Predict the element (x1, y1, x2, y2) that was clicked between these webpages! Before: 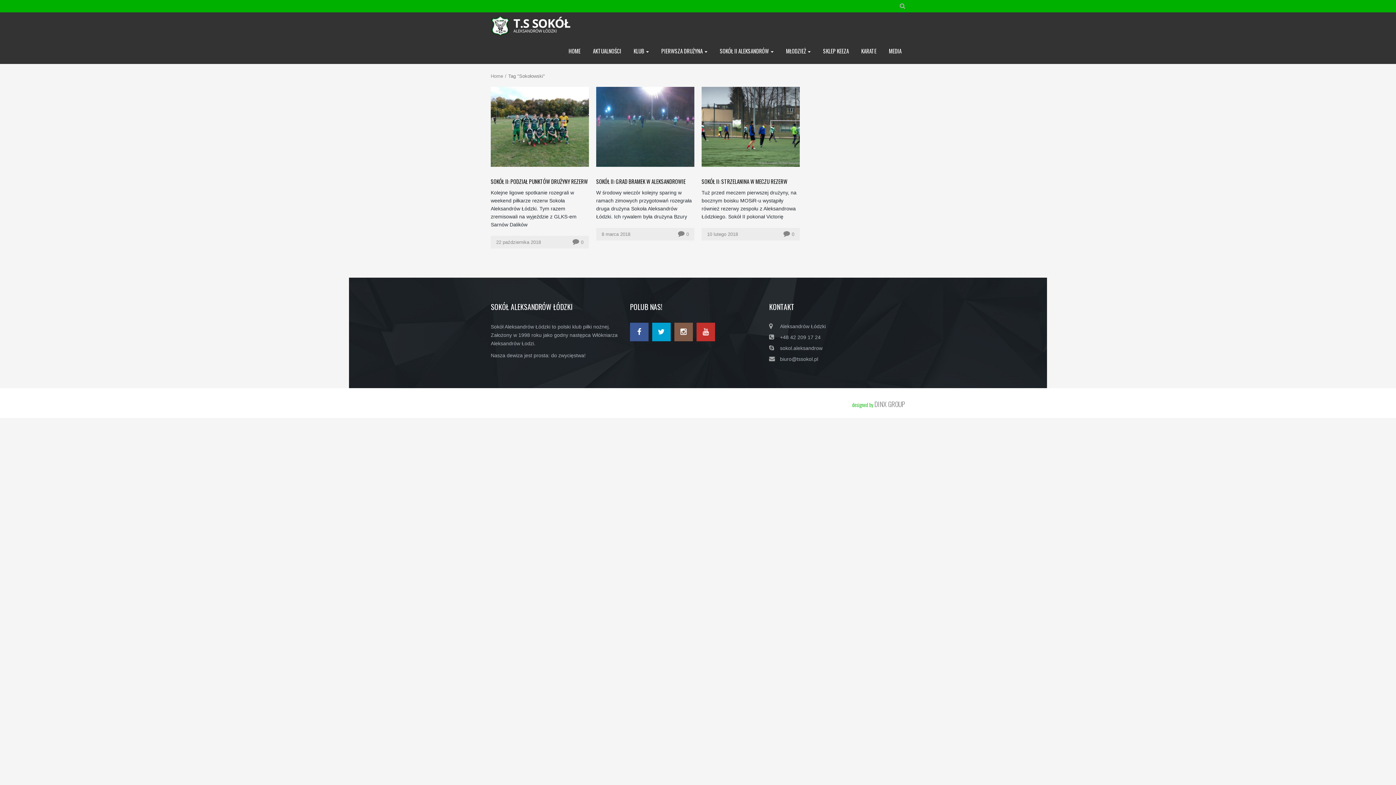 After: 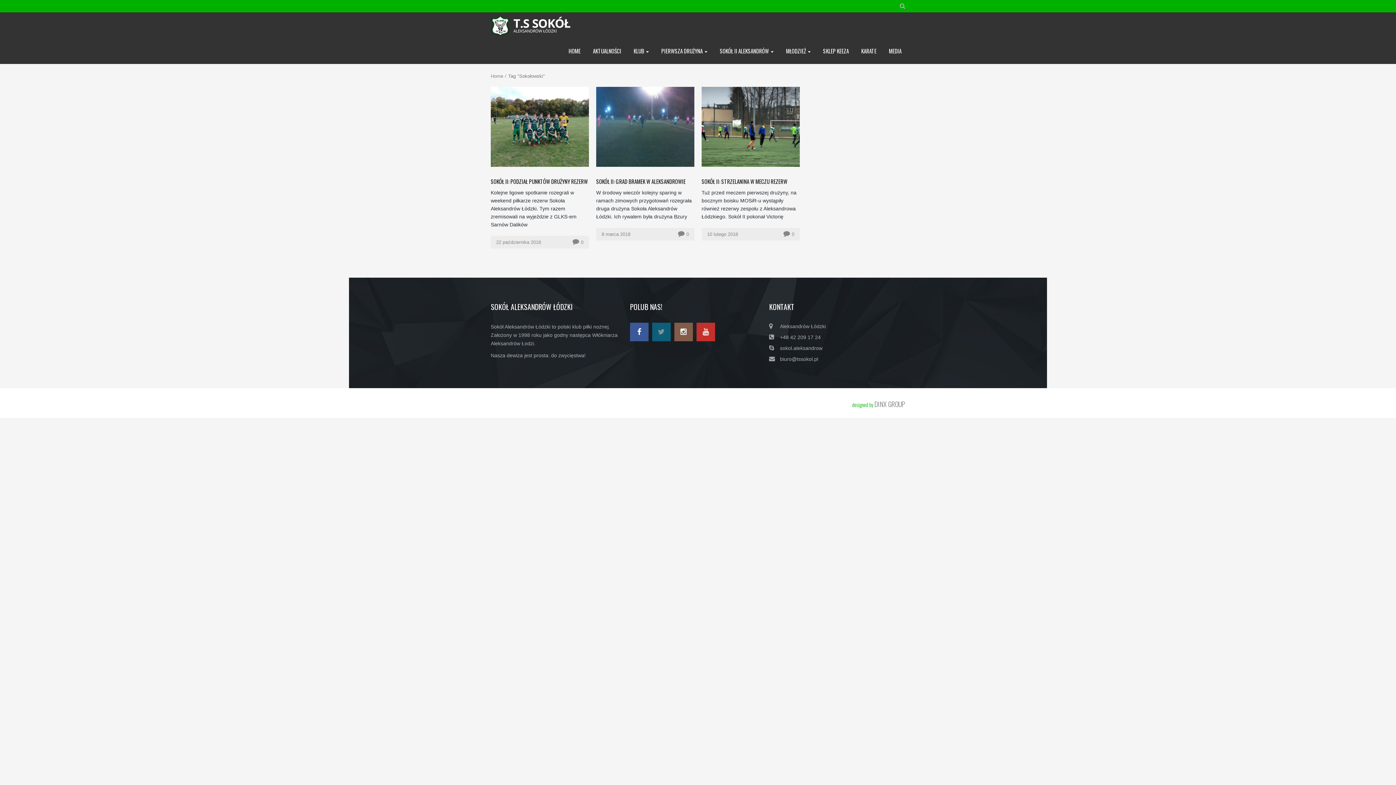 Action: bbox: (652, 322, 670, 341)